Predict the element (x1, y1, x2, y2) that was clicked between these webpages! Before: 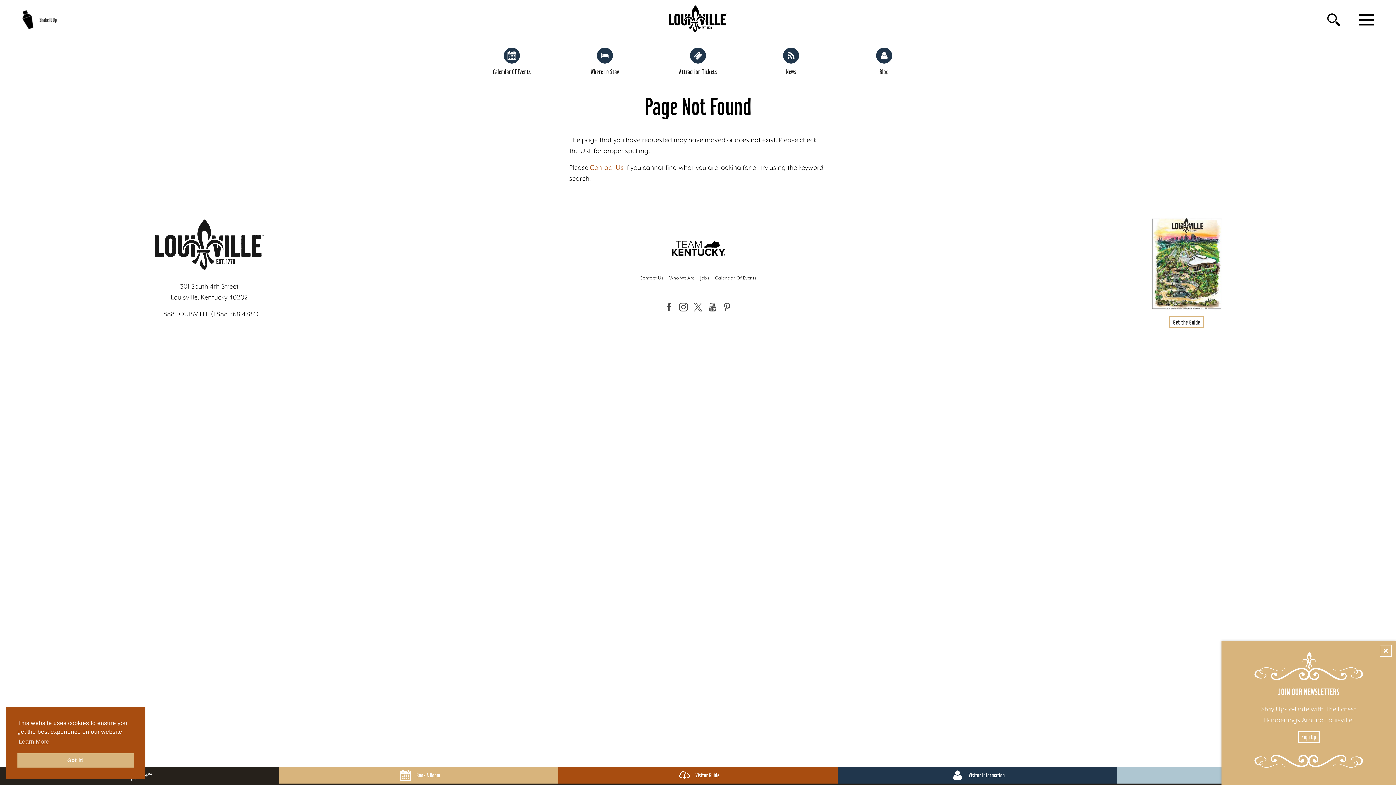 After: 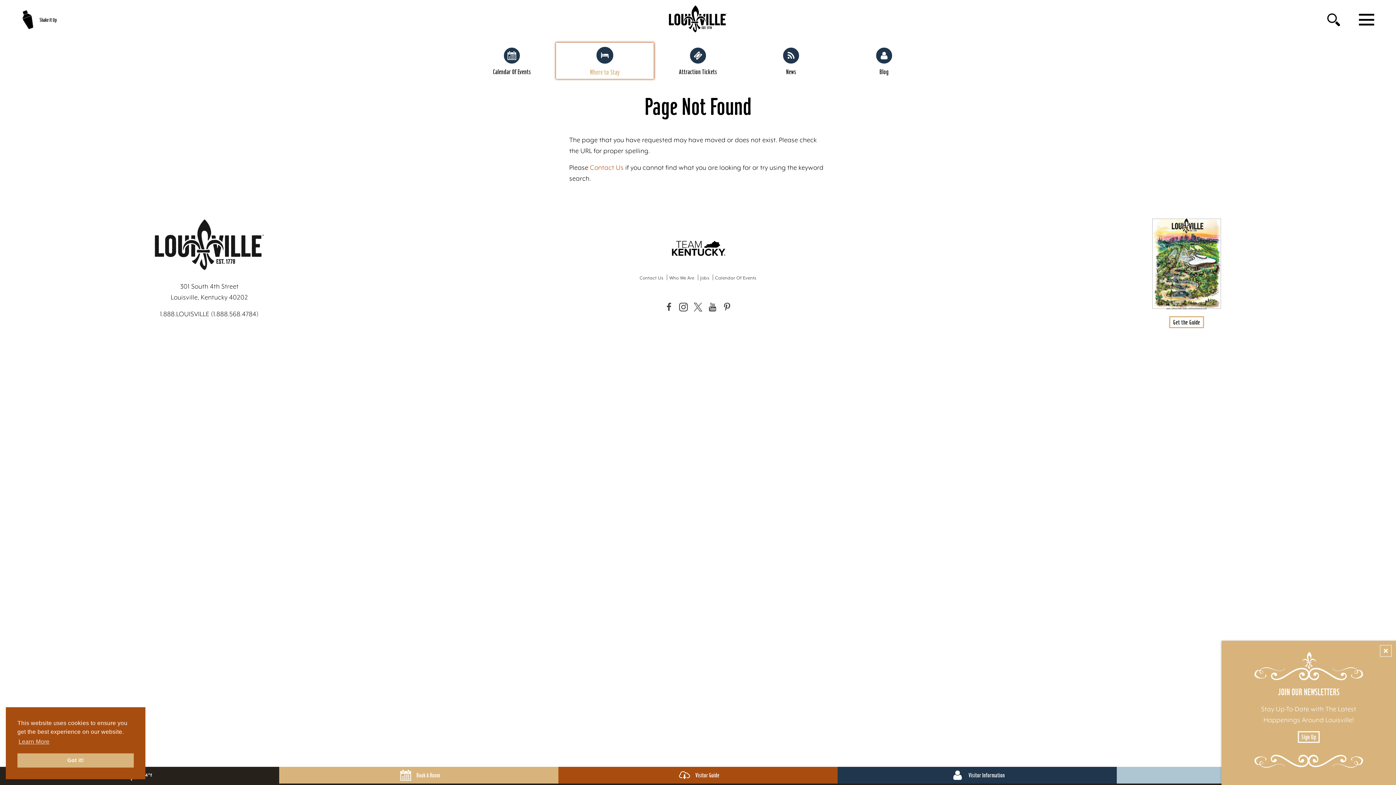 Action: label: Where to Stay bbox: (558, 43, 651, 78)